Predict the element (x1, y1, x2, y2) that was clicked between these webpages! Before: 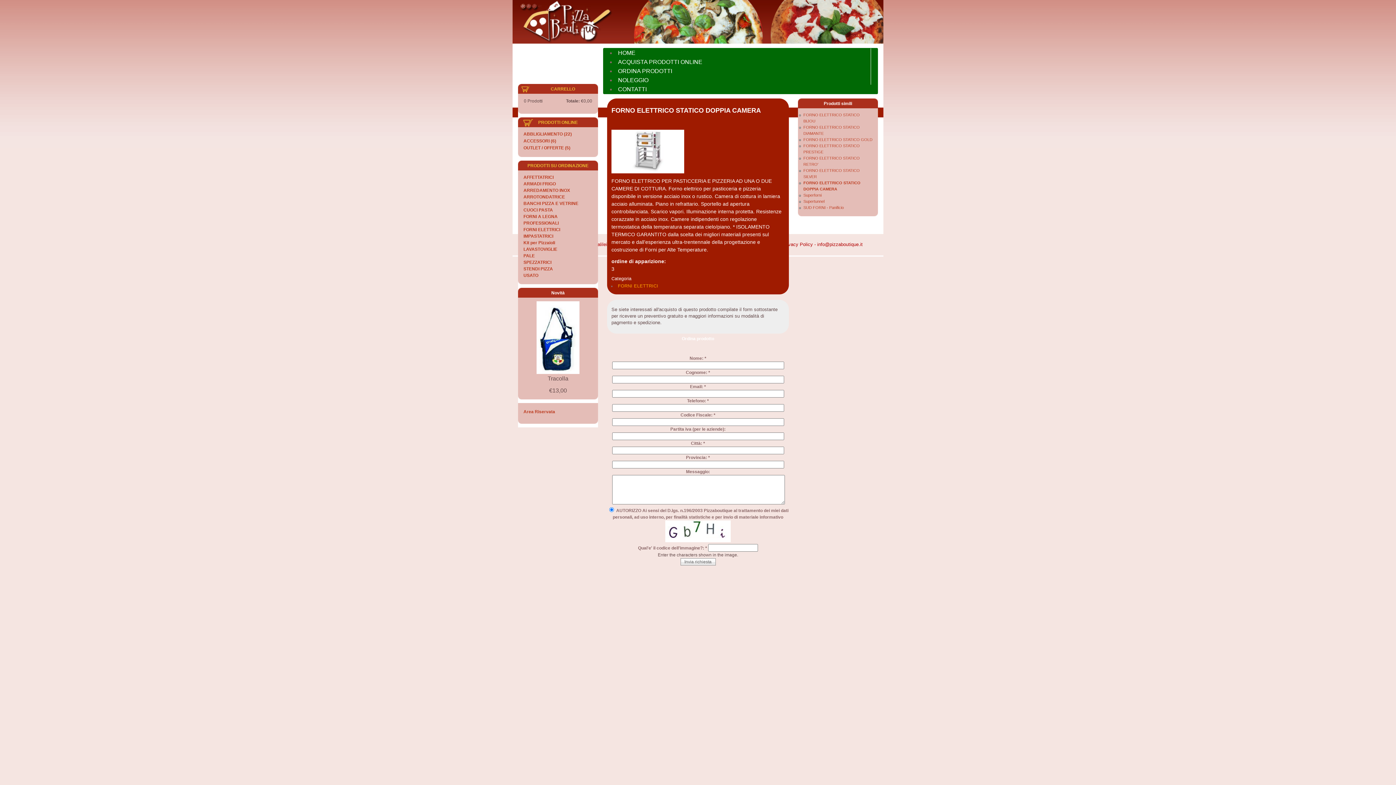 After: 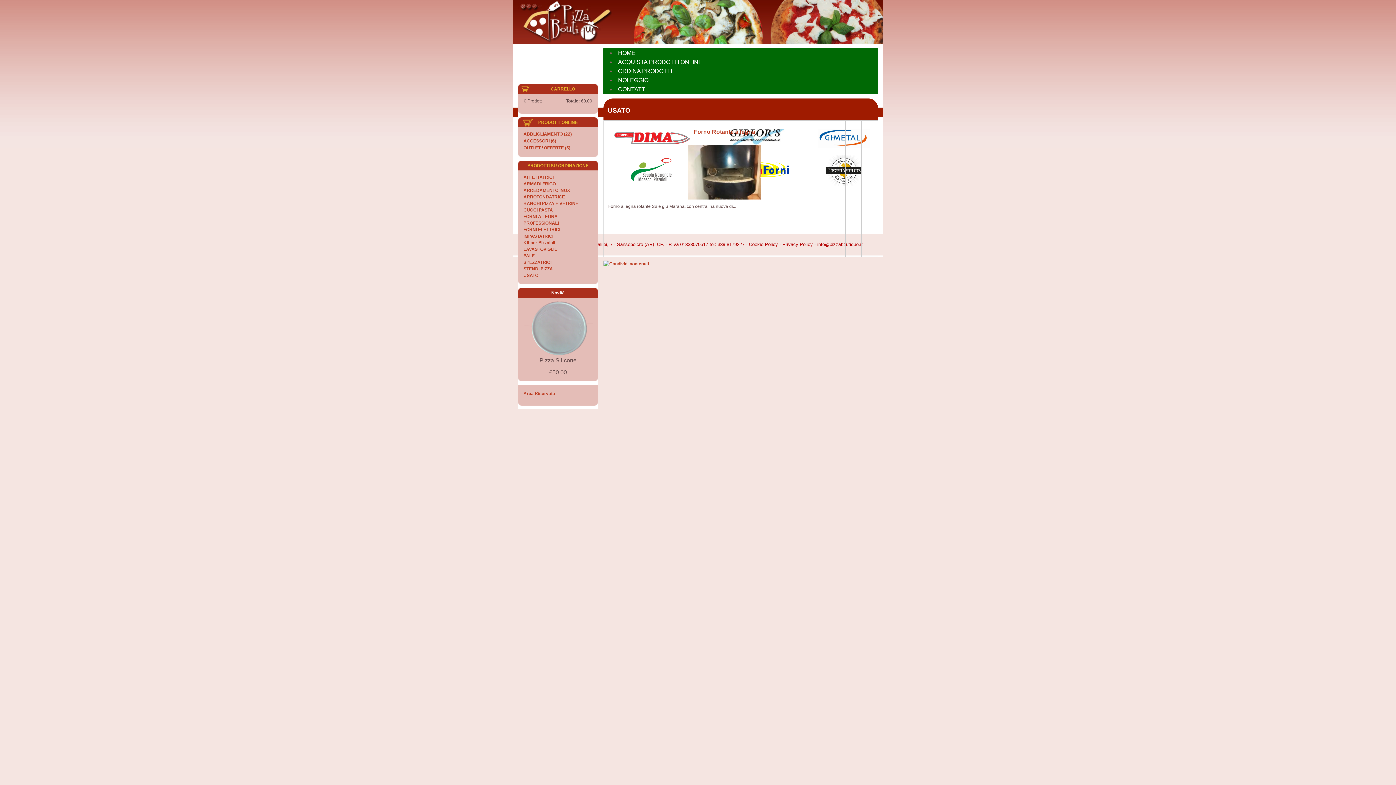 Action: bbox: (523, 273, 538, 278) label: USATO